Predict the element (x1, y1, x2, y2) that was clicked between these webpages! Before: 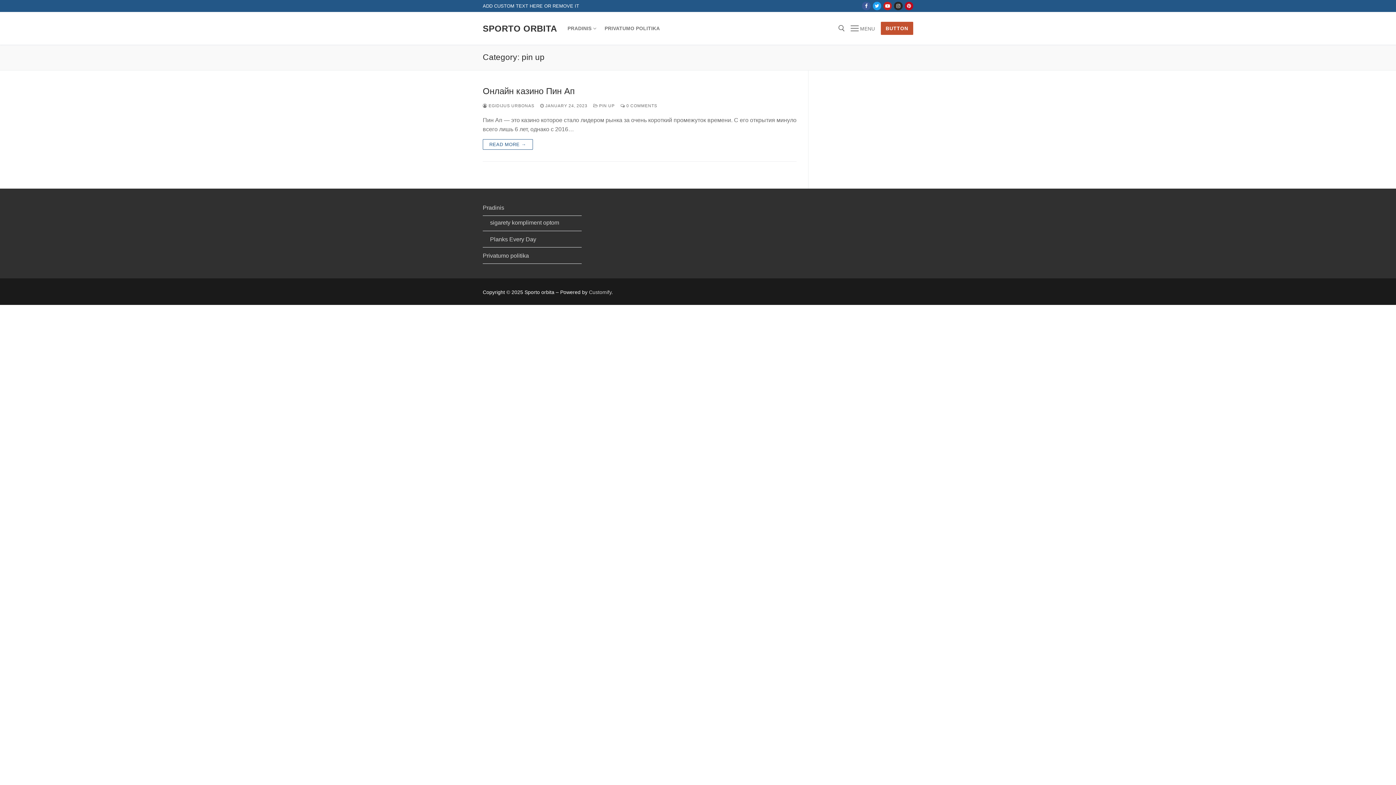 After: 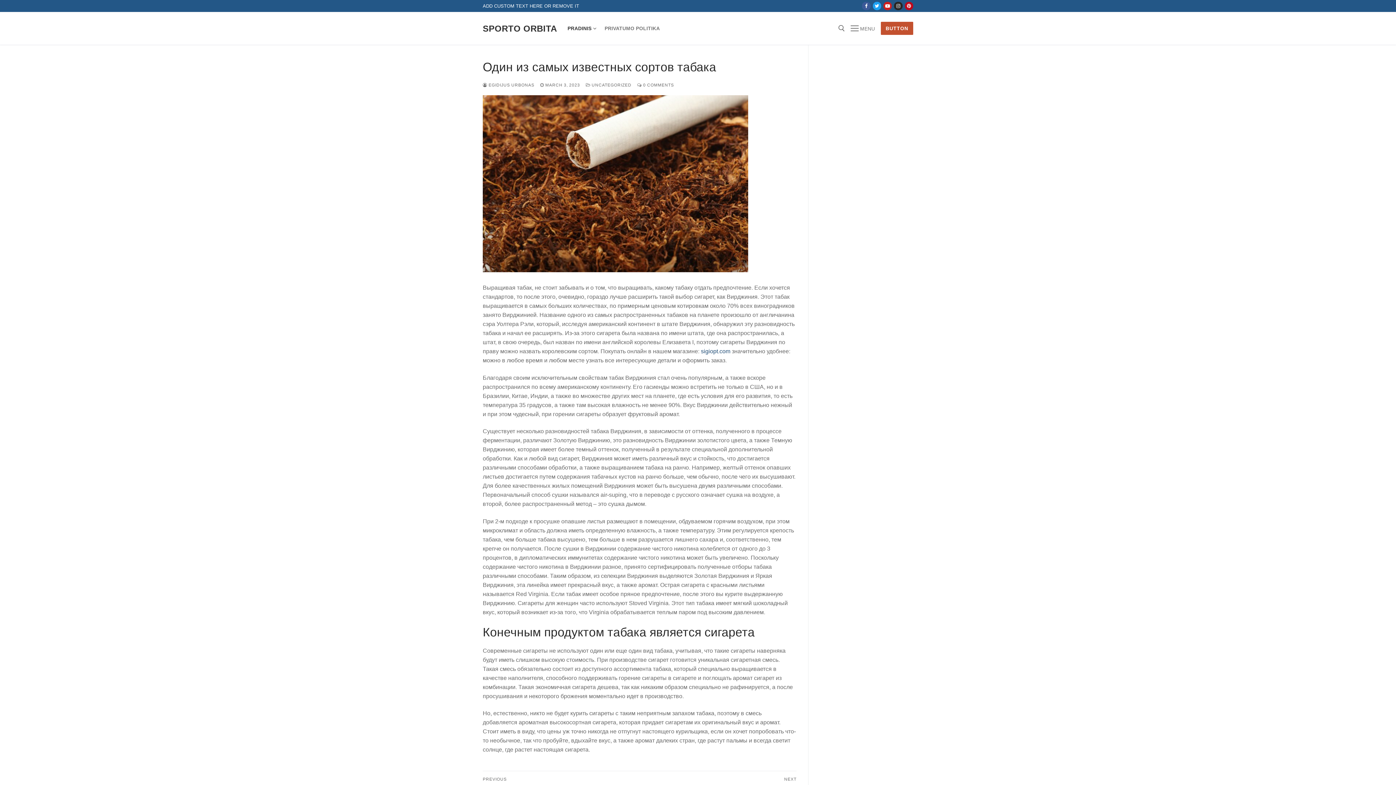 Action: label: sigarety kompliment optom bbox: (482, 218, 581, 231)